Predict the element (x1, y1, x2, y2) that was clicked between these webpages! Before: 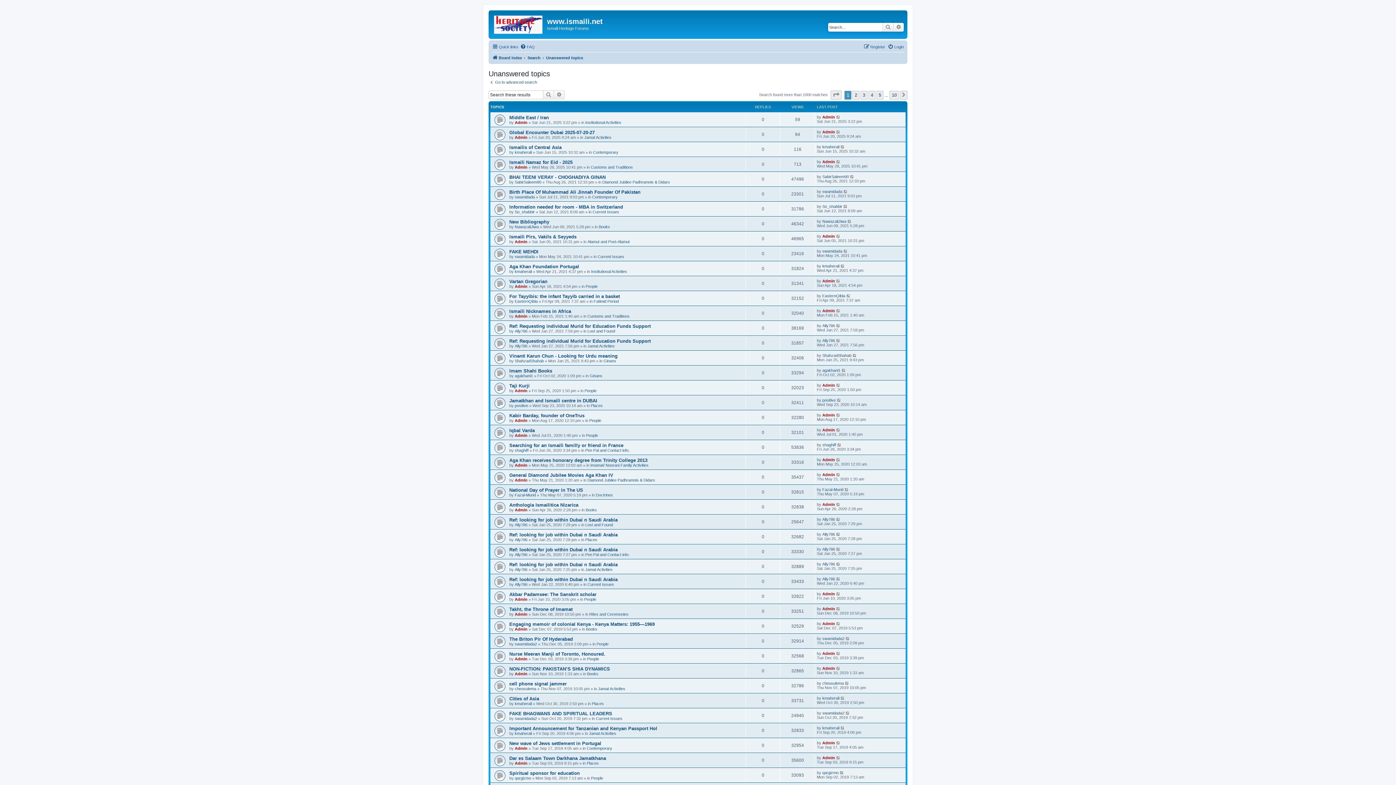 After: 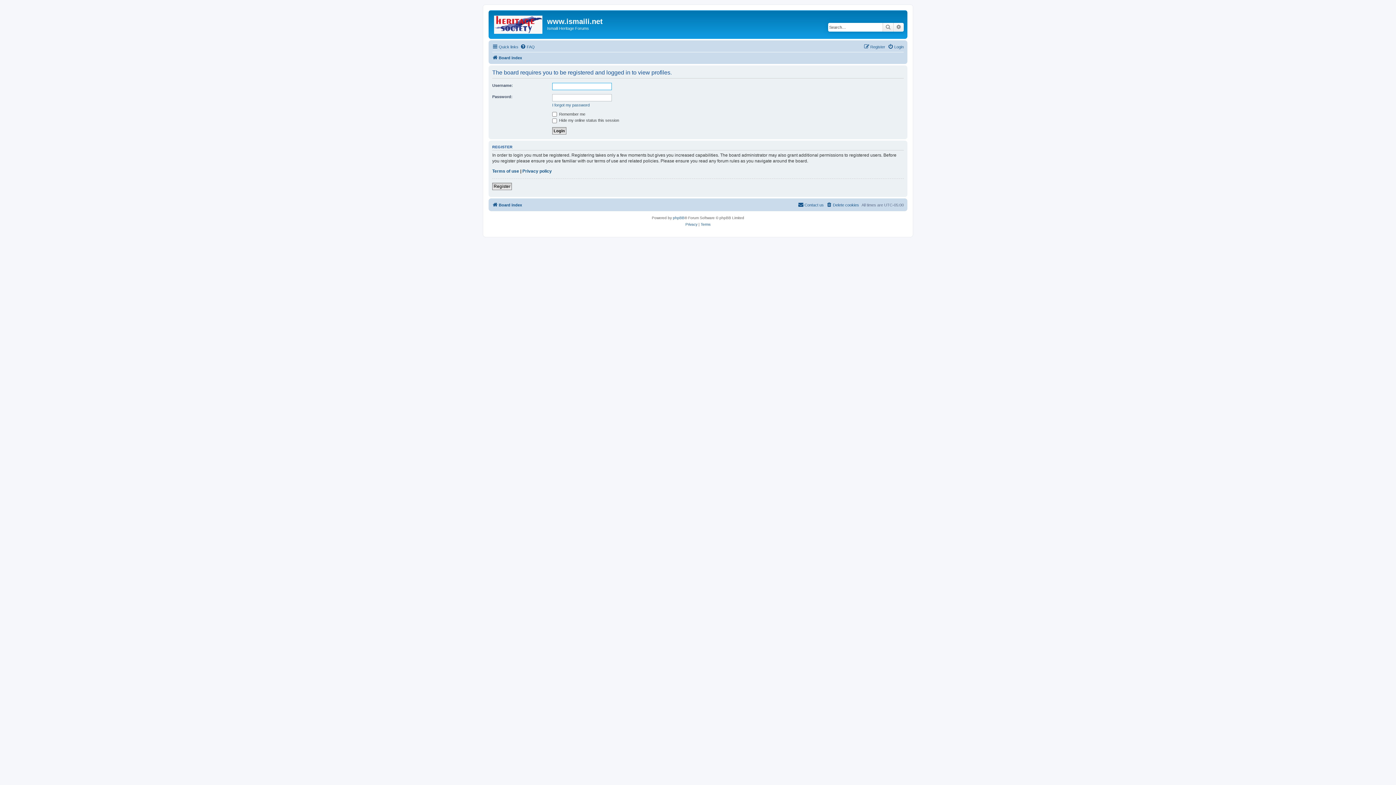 Action: bbox: (822, 129, 835, 134) label: Admin